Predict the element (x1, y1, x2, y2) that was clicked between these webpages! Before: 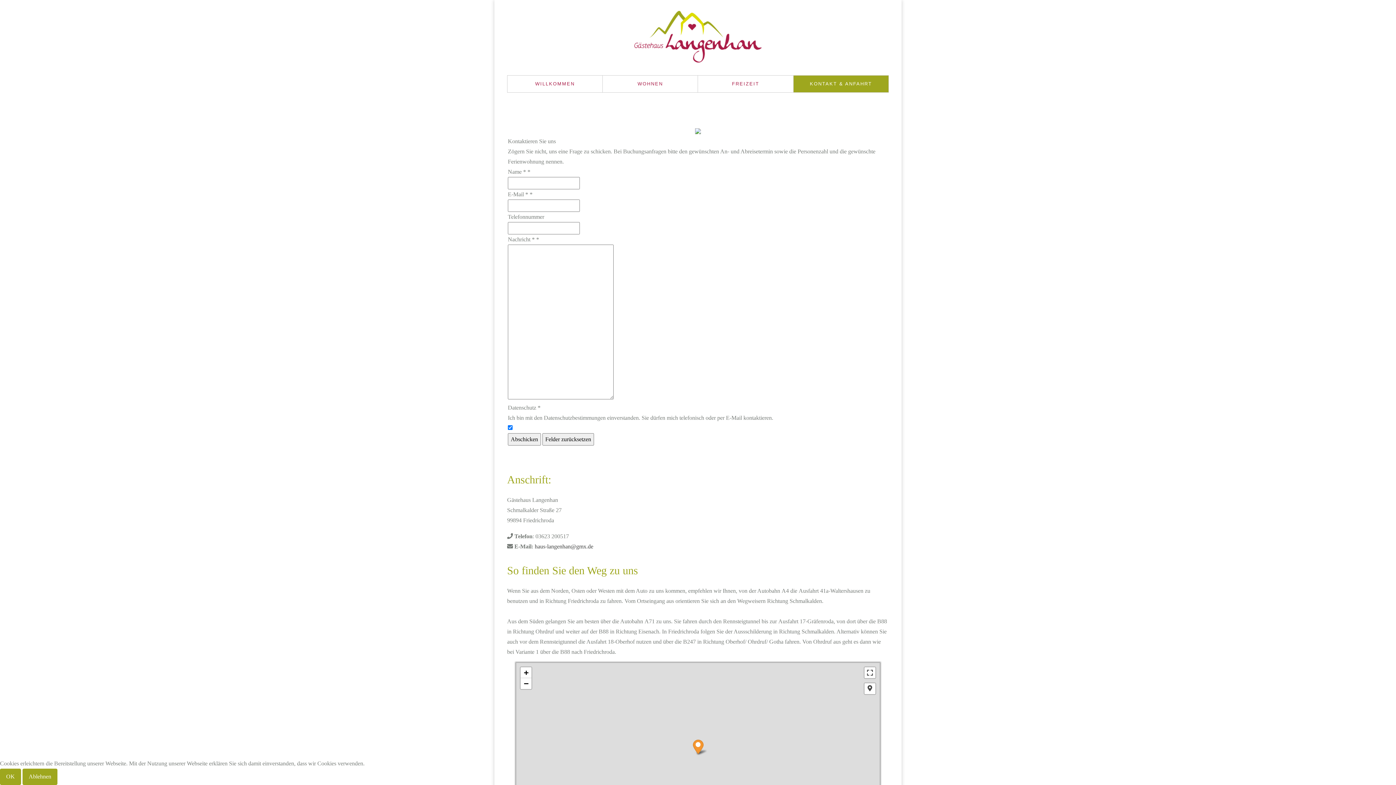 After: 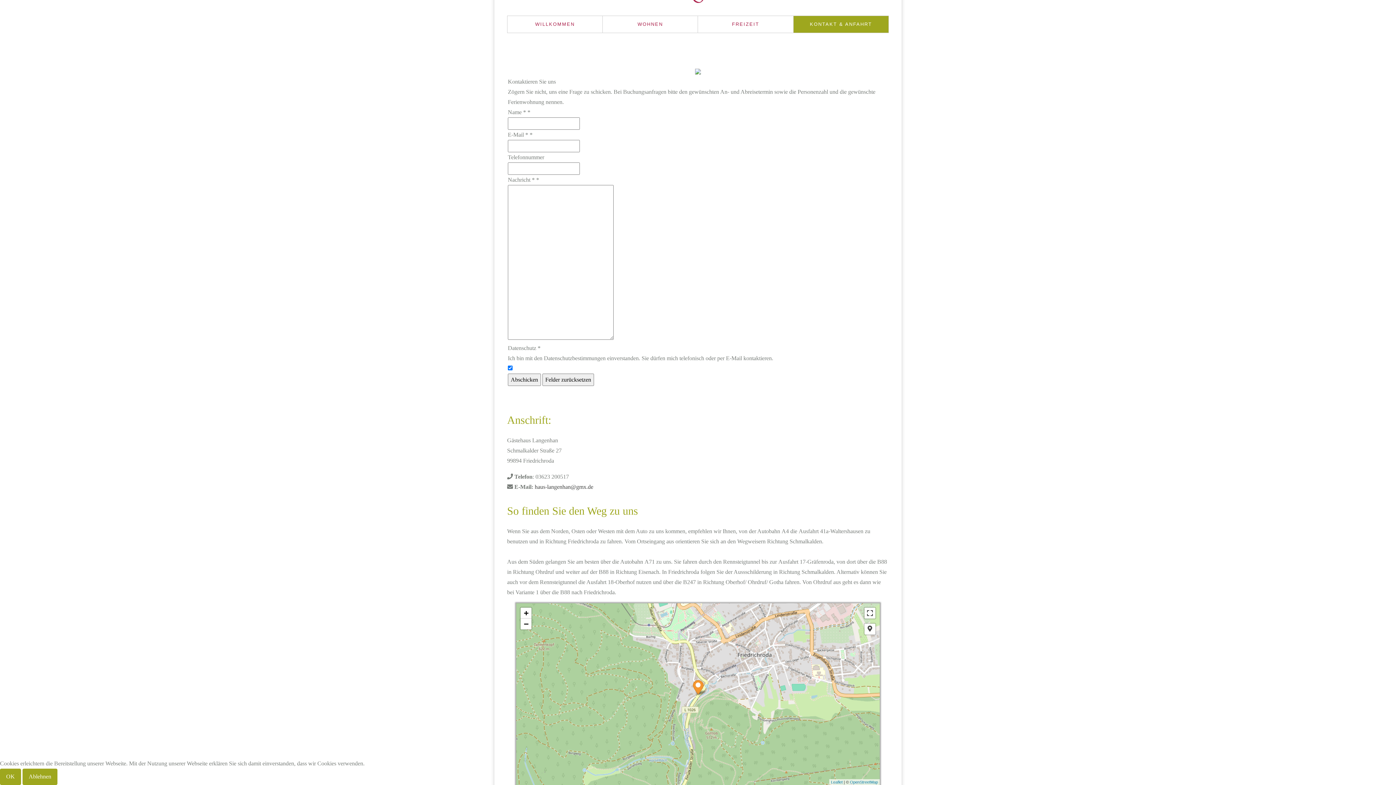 Action: bbox: (520, 667, 531, 678) label: Zoom in